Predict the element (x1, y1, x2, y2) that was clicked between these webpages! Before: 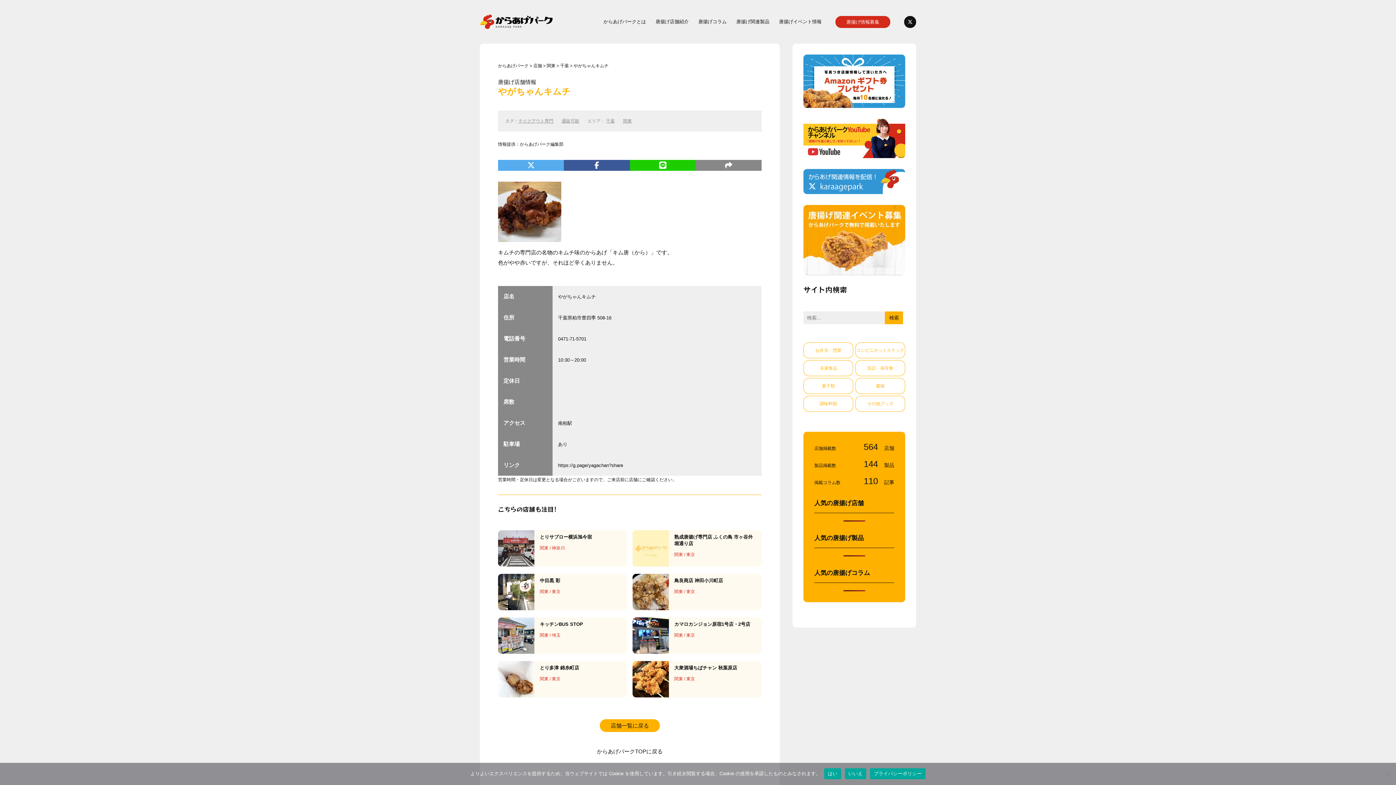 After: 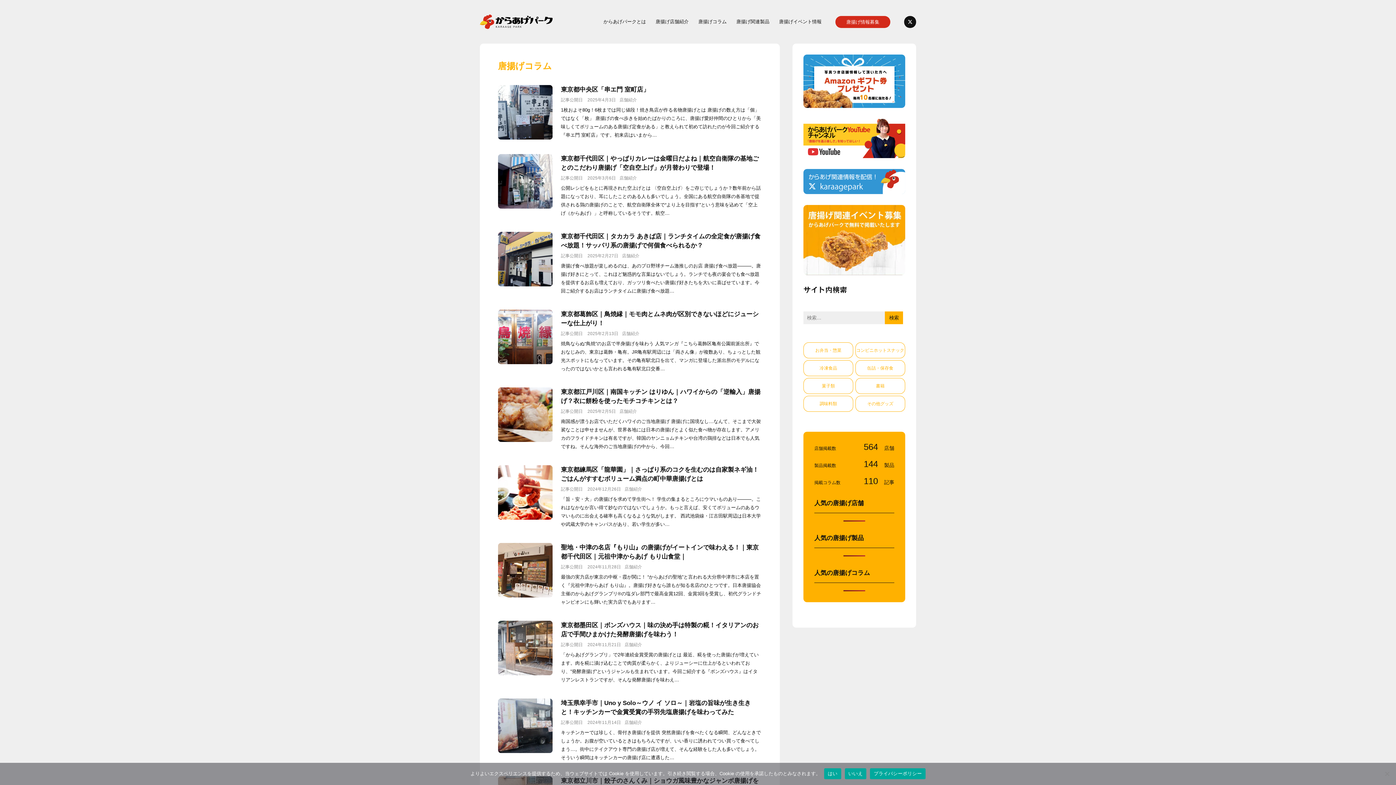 Action: label: 110  bbox: (864, 476, 880, 486)